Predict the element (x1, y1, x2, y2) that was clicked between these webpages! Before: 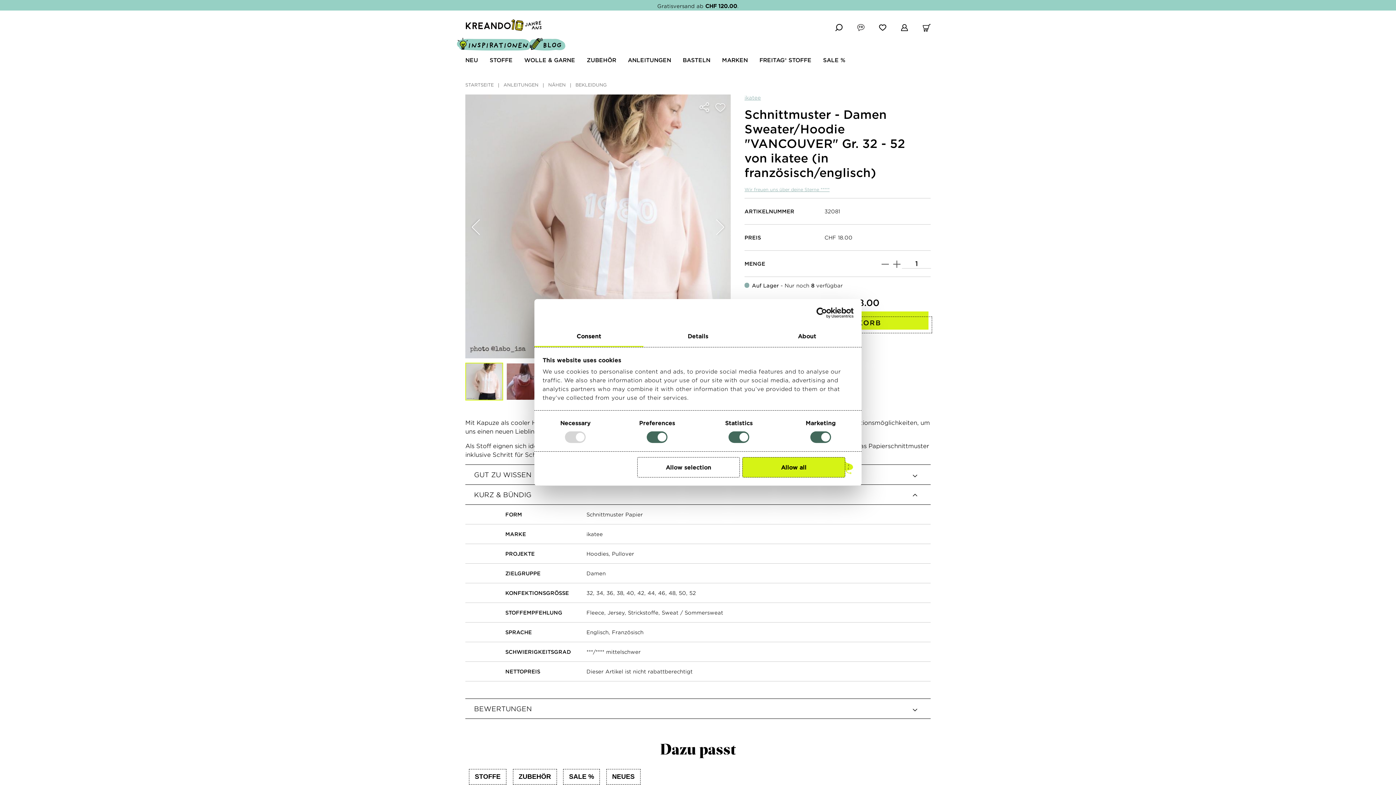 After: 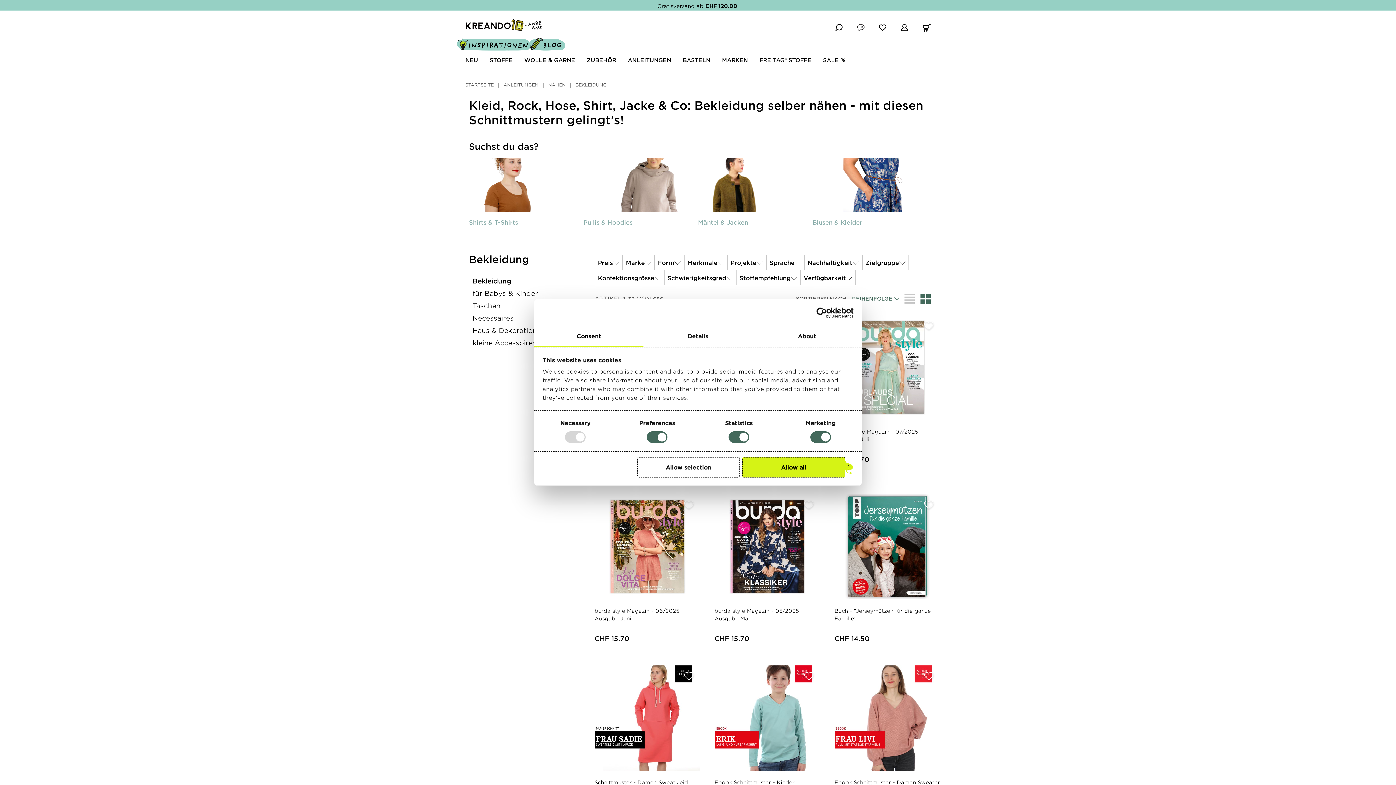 Action: label: BEKLEIDUNG bbox: (575, 81, 606, 88)